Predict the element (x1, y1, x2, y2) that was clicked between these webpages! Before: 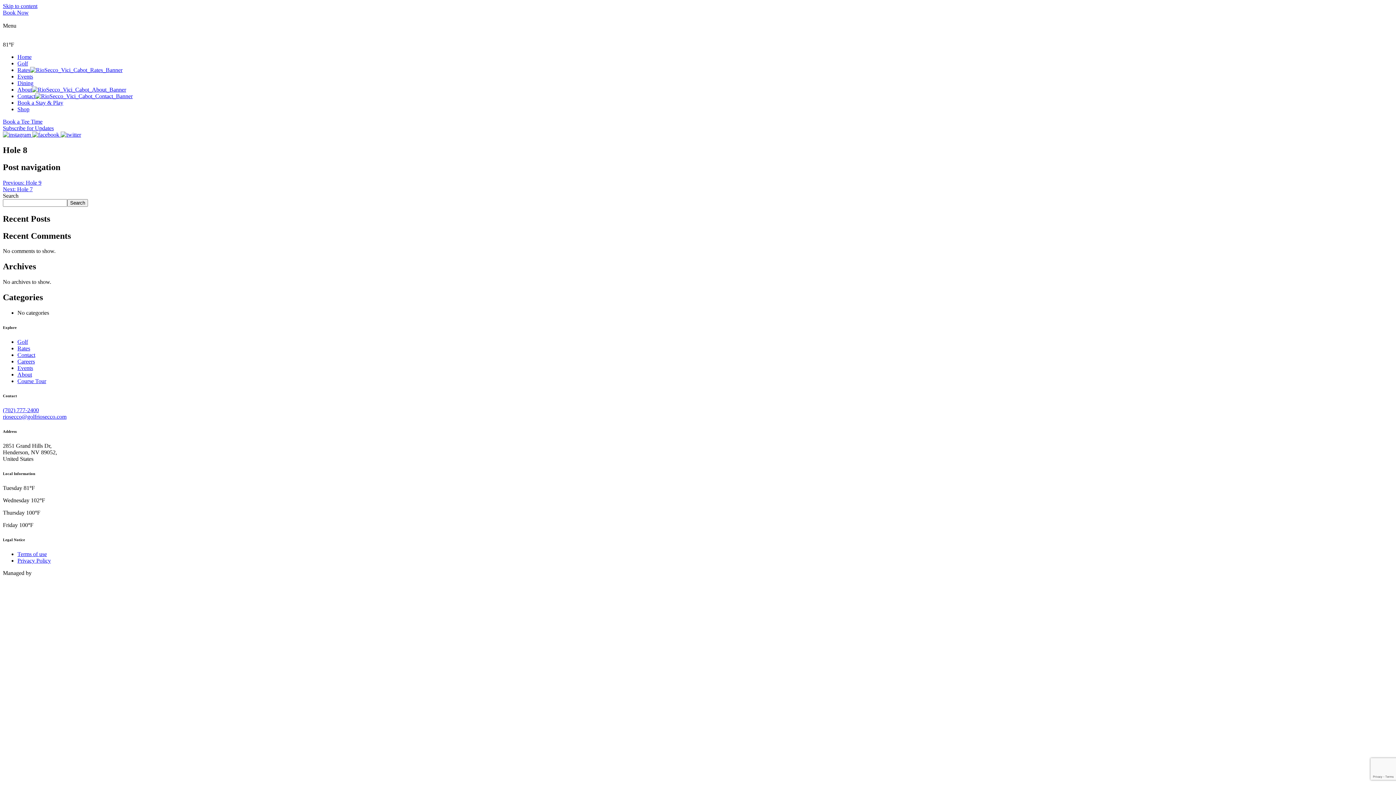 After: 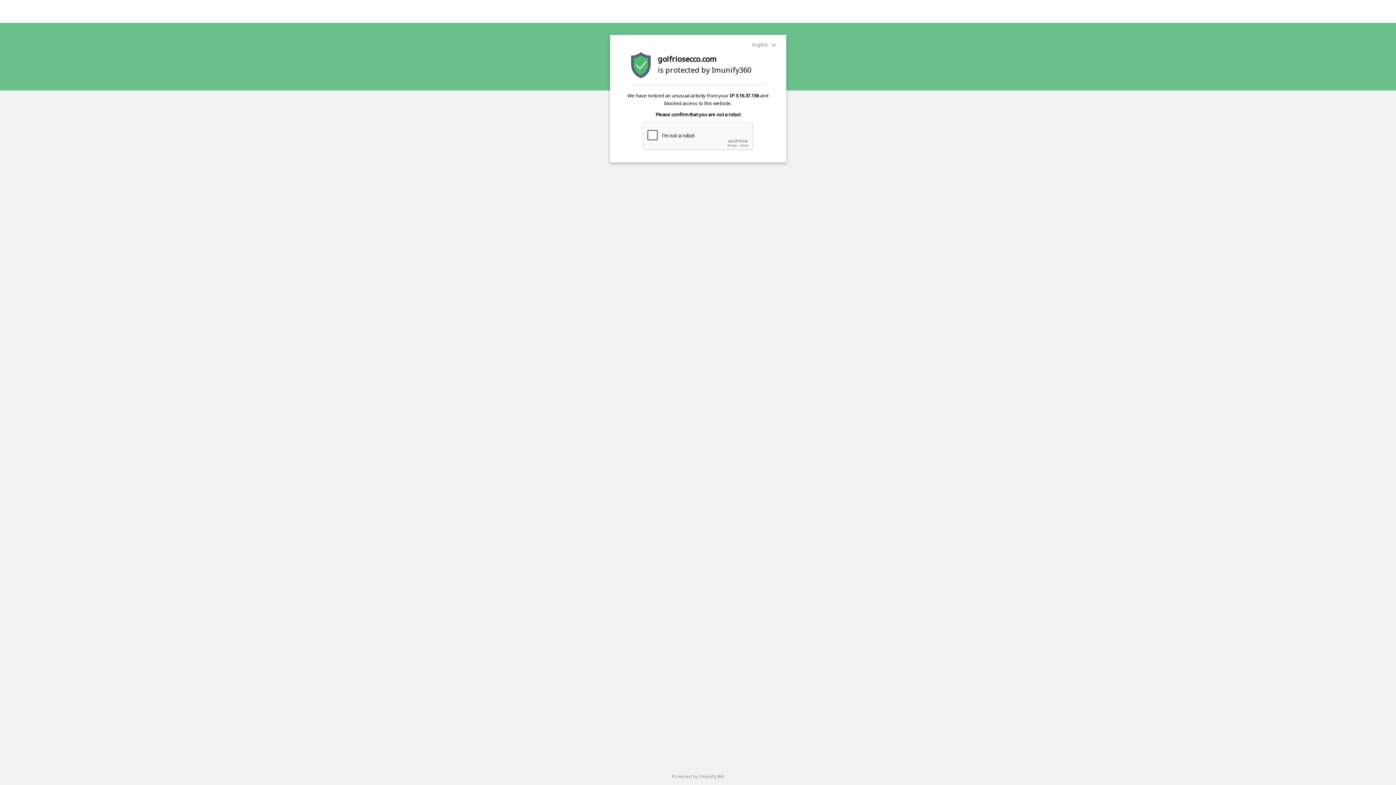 Action: bbox: (2, 186, 32, 192) label: Next: Hole 7